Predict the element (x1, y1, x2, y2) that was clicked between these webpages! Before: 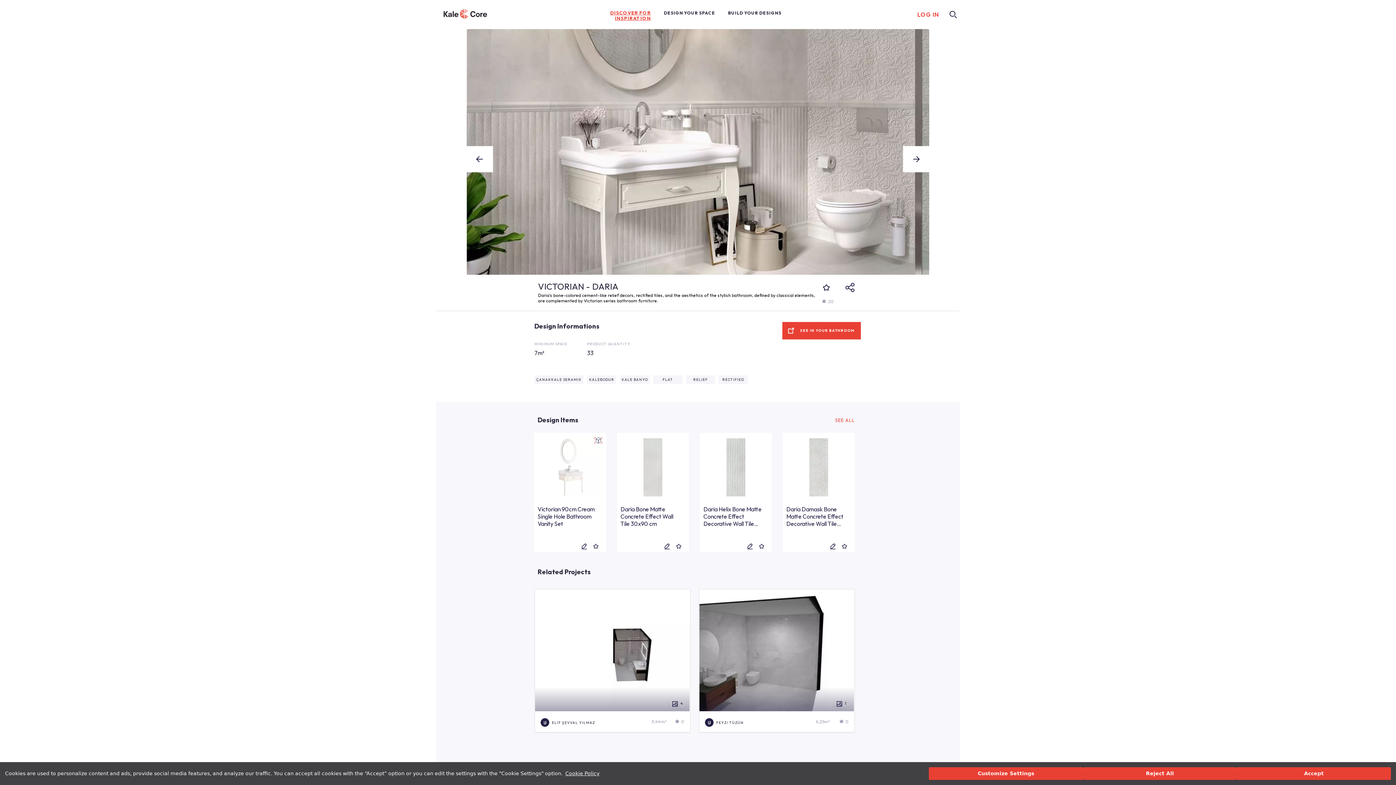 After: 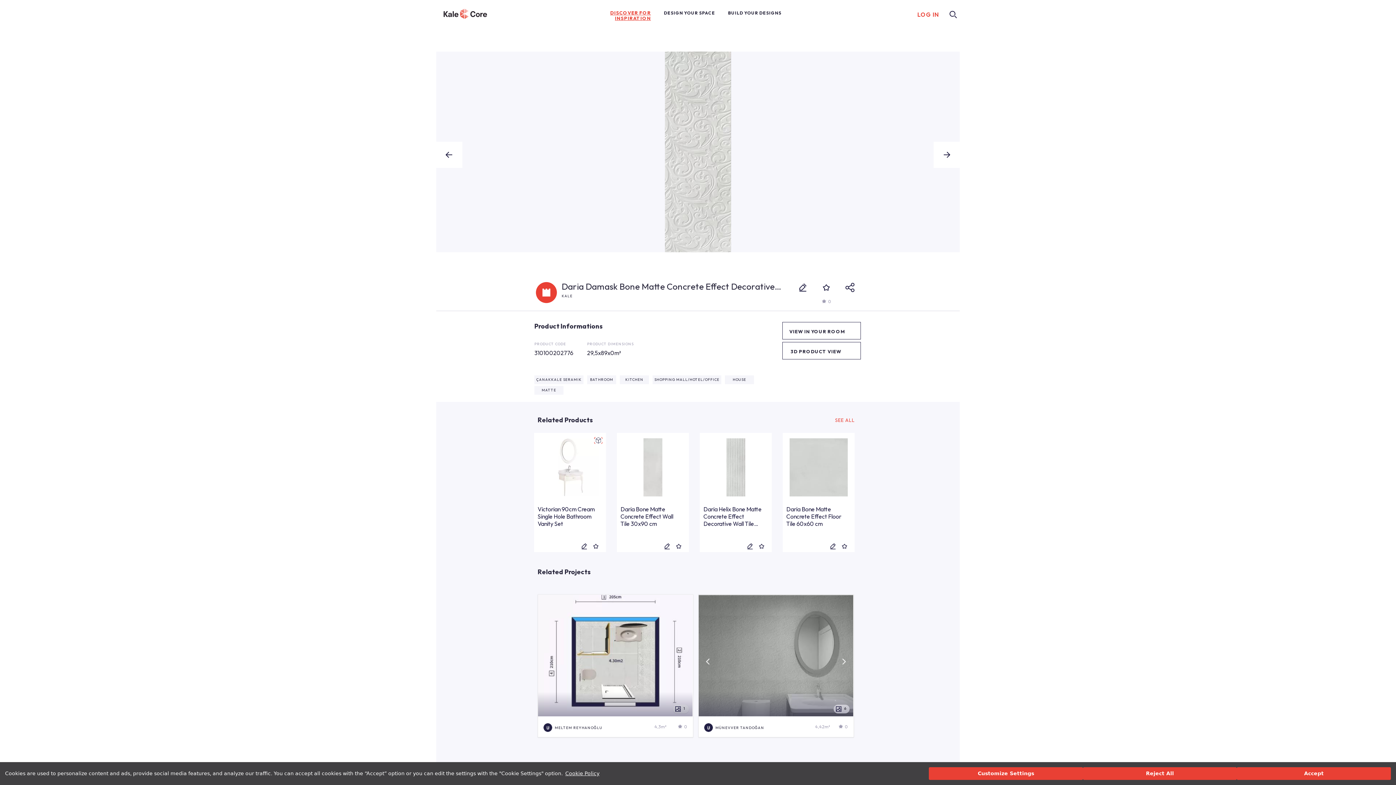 Action: bbox: (782, 433, 854, 505)